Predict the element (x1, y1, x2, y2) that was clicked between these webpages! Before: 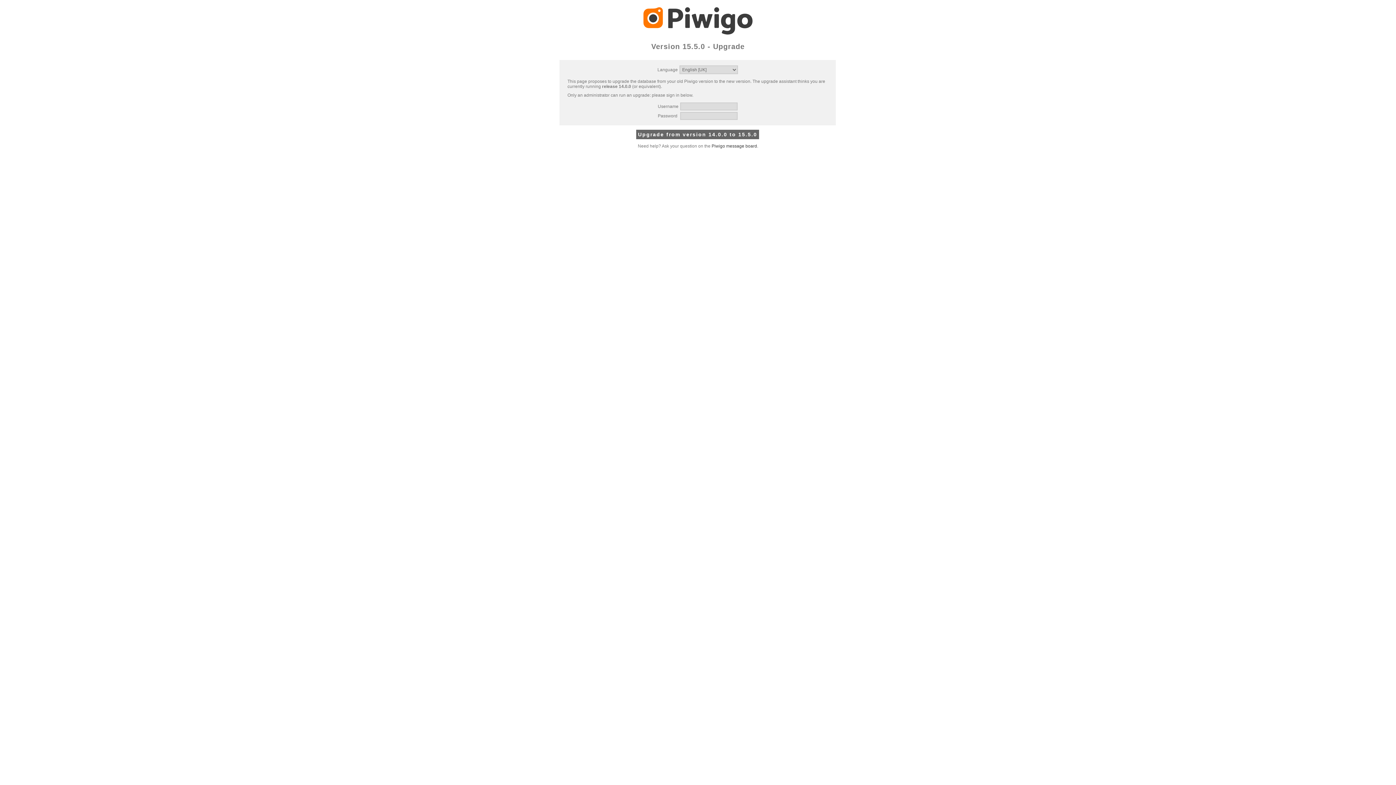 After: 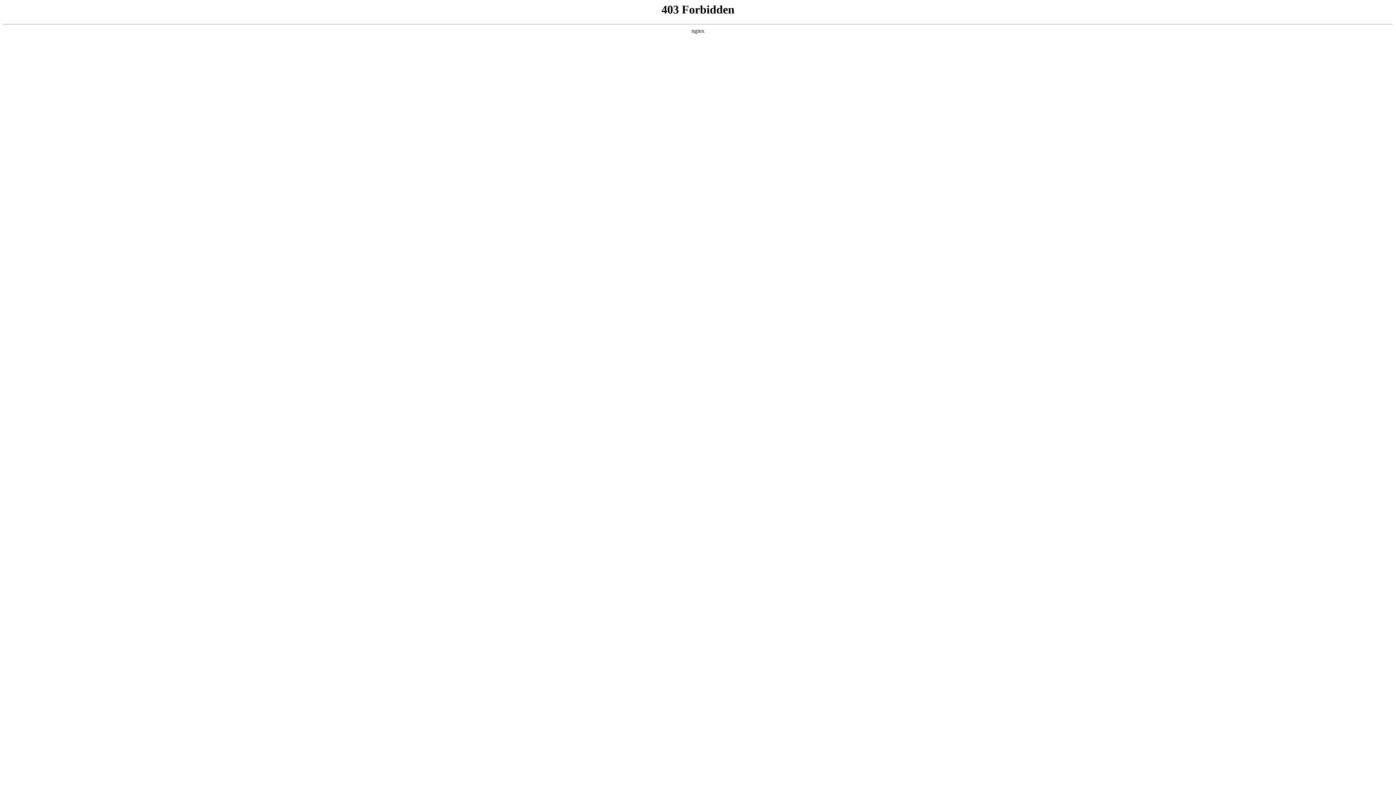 Action: bbox: (711, 143, 757, 148) label: Piwigo message board